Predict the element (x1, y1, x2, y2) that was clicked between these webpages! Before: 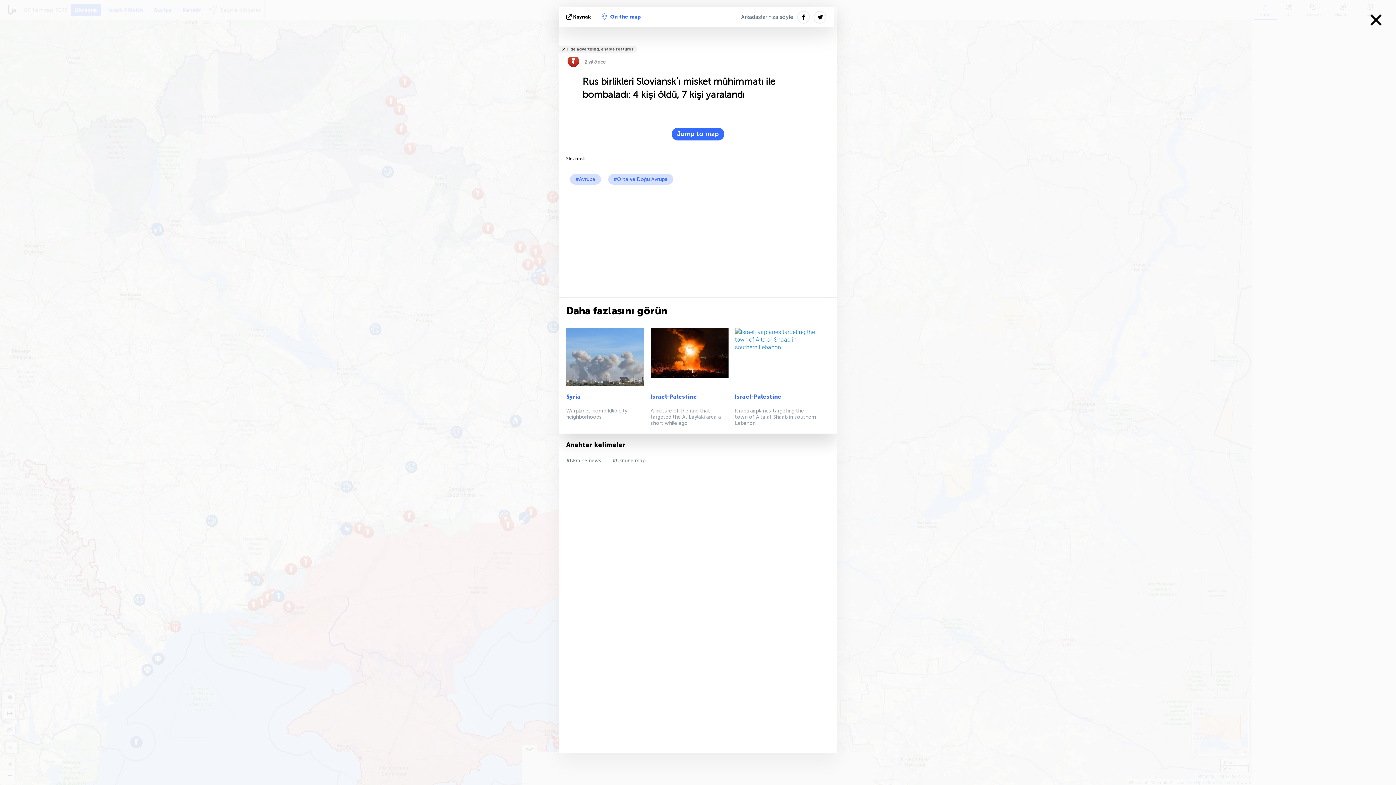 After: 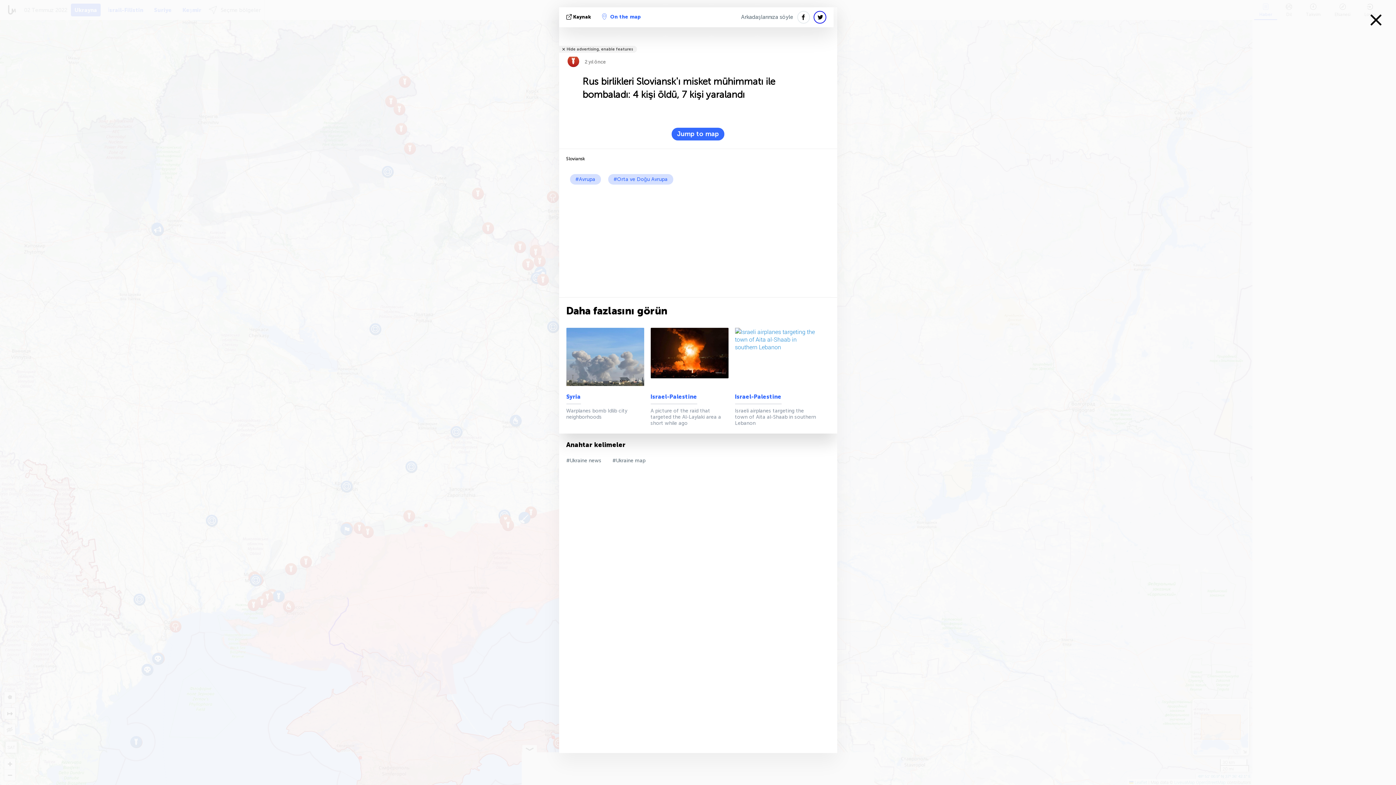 Action: bbox: (813, 10, 826, 23)